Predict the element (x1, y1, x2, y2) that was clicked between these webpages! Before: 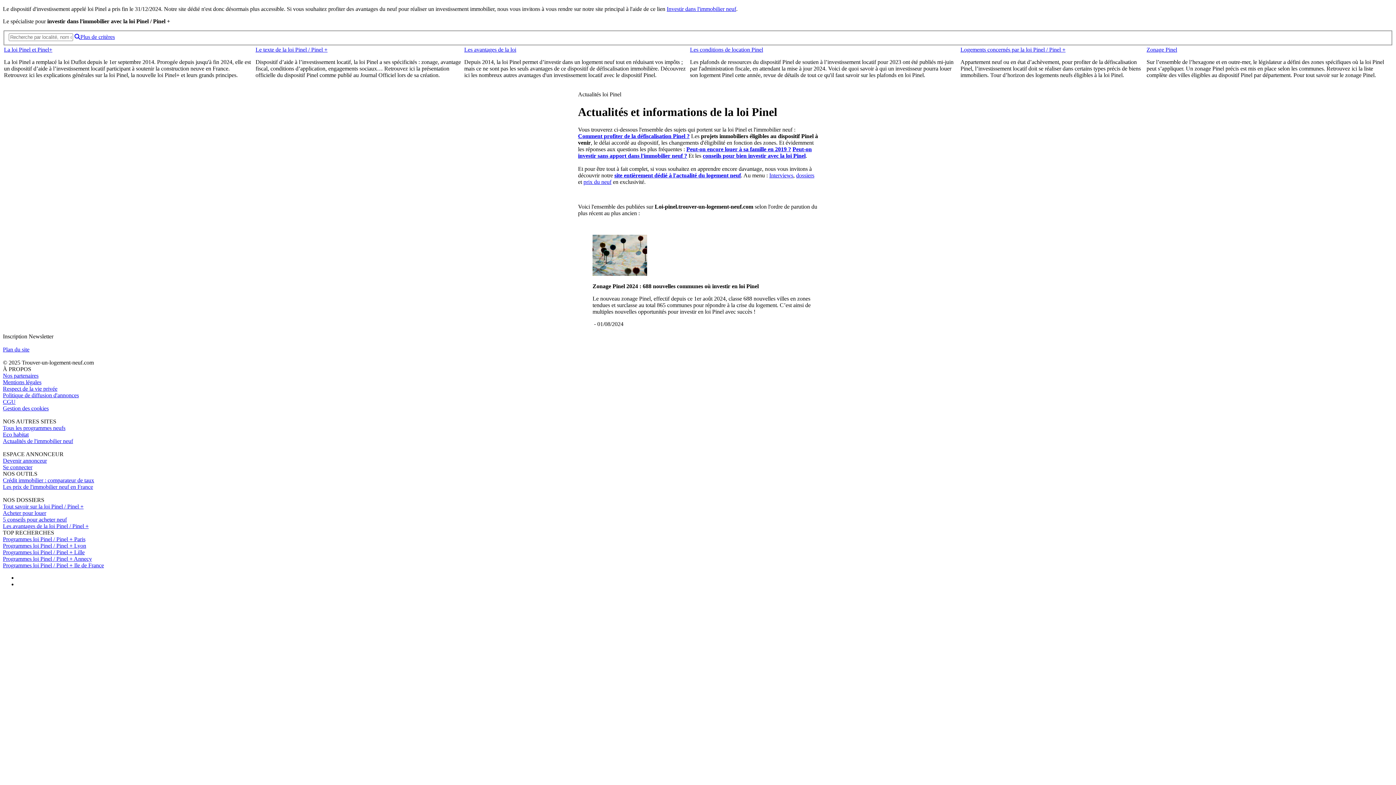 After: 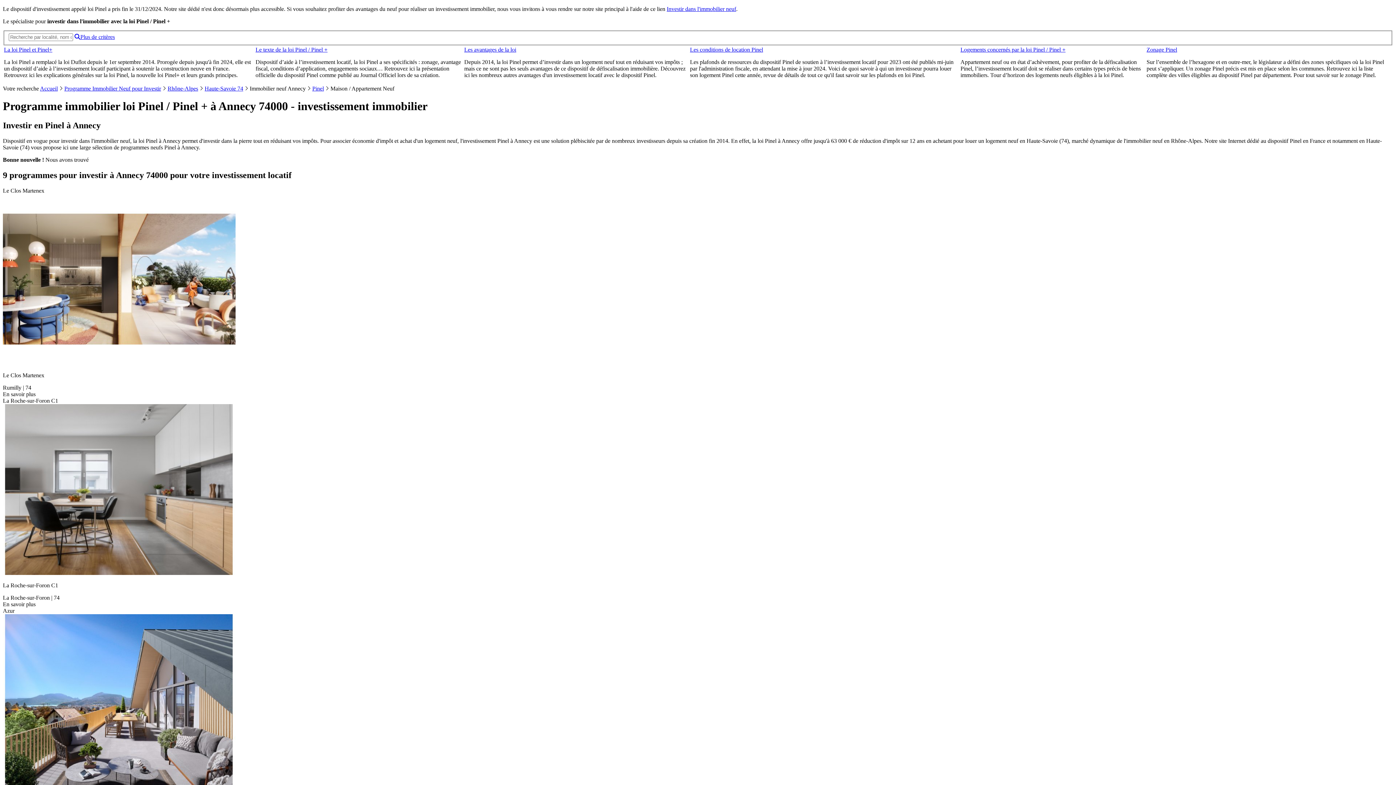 Action: bbox: (2, 556, 92, 562) label: Programmes loi Pinel / Pinel + Annecy